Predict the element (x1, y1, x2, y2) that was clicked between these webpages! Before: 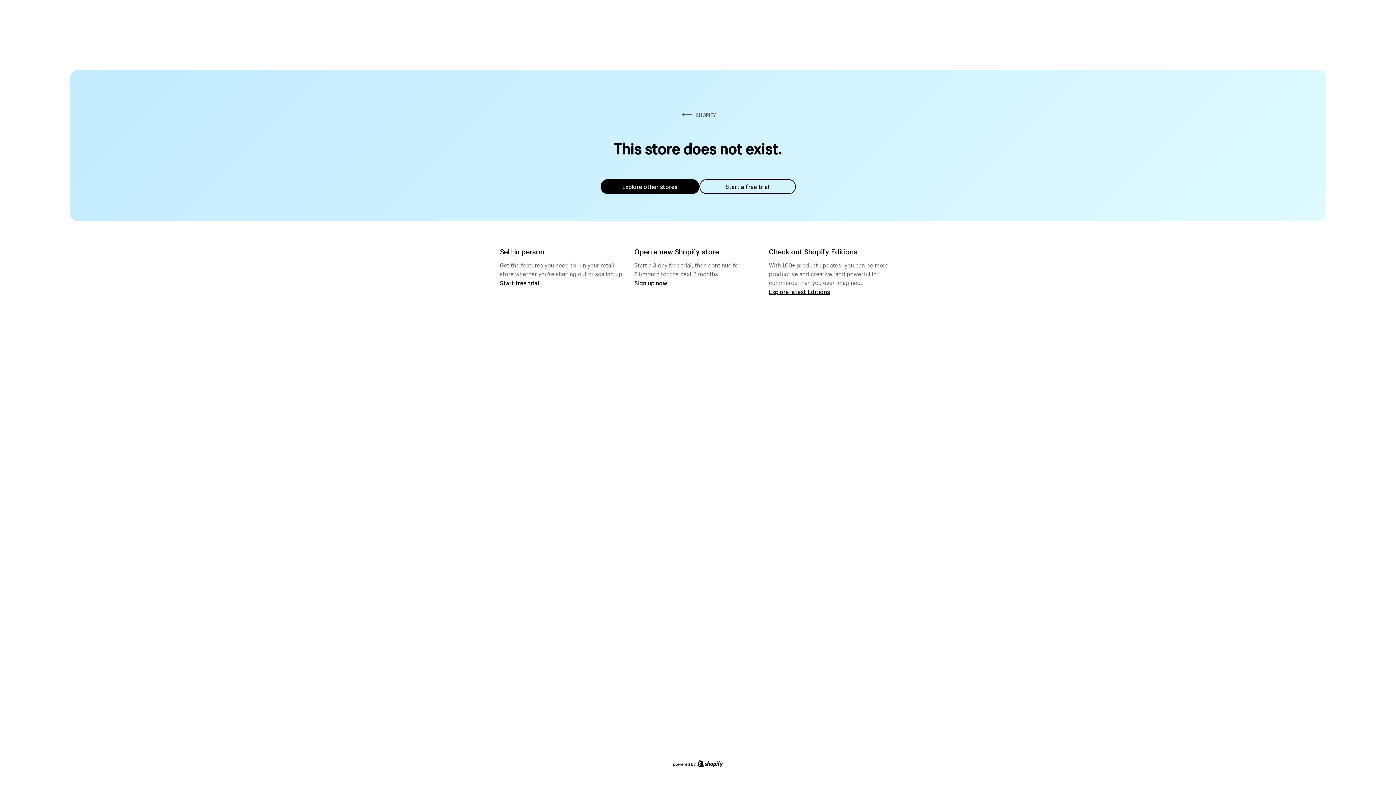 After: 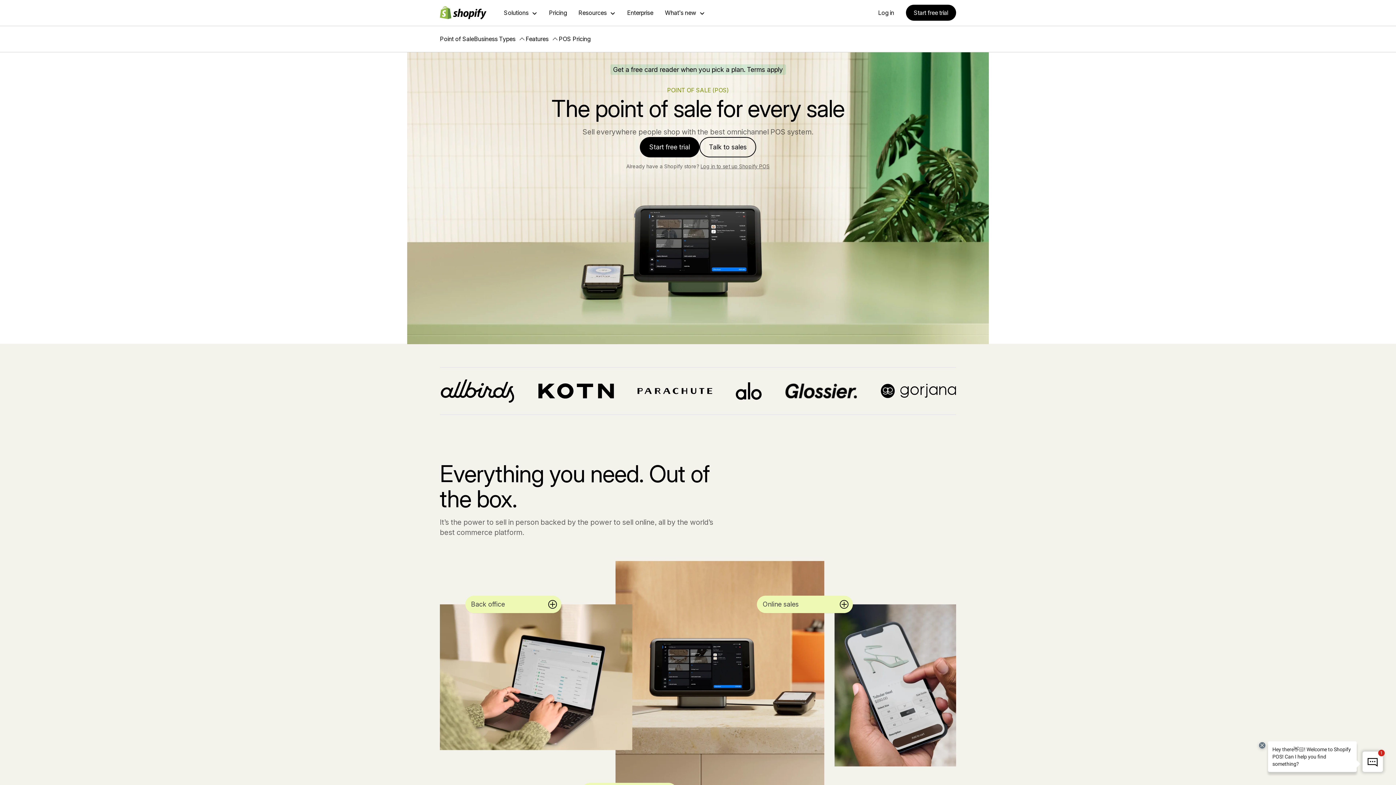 Action: label: Start free trial bbox: (500, 279, 539, 286)